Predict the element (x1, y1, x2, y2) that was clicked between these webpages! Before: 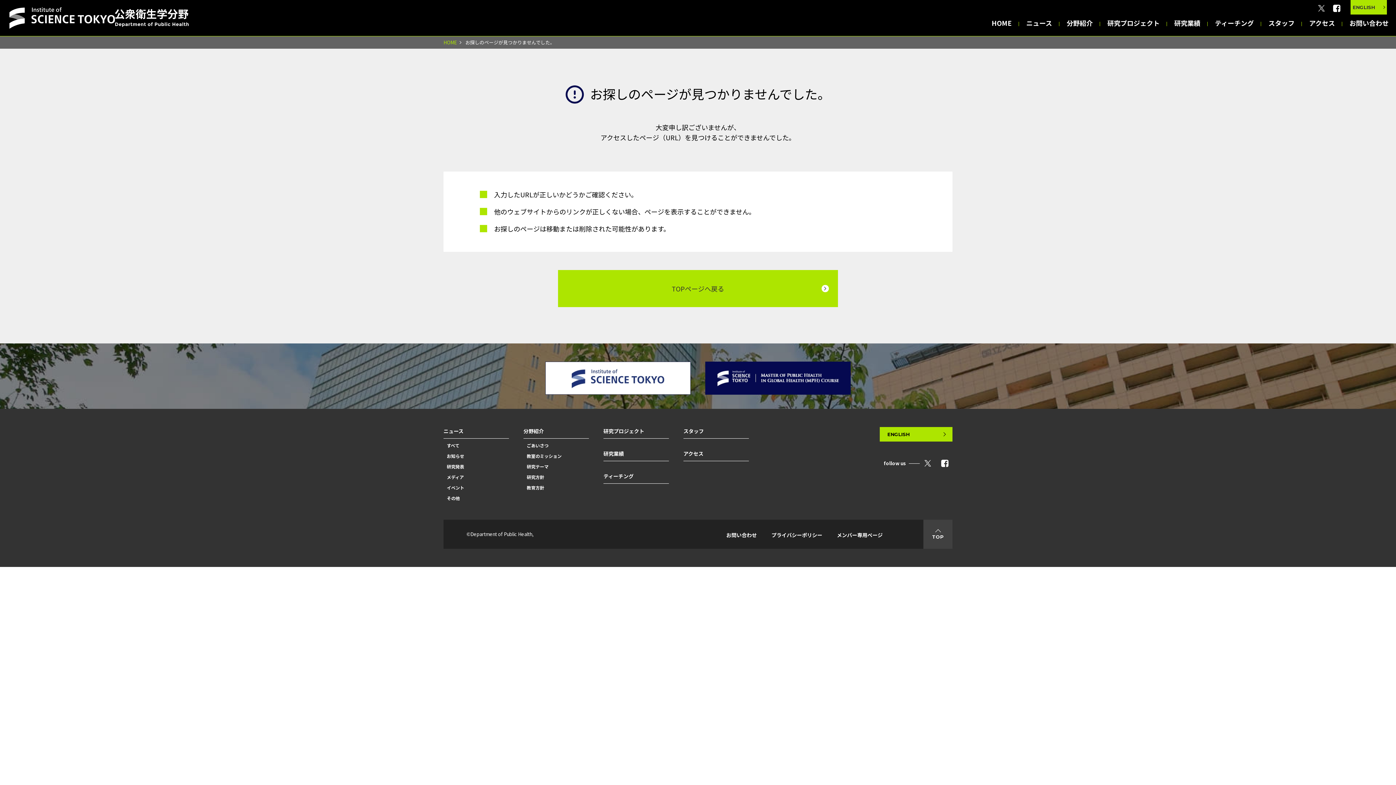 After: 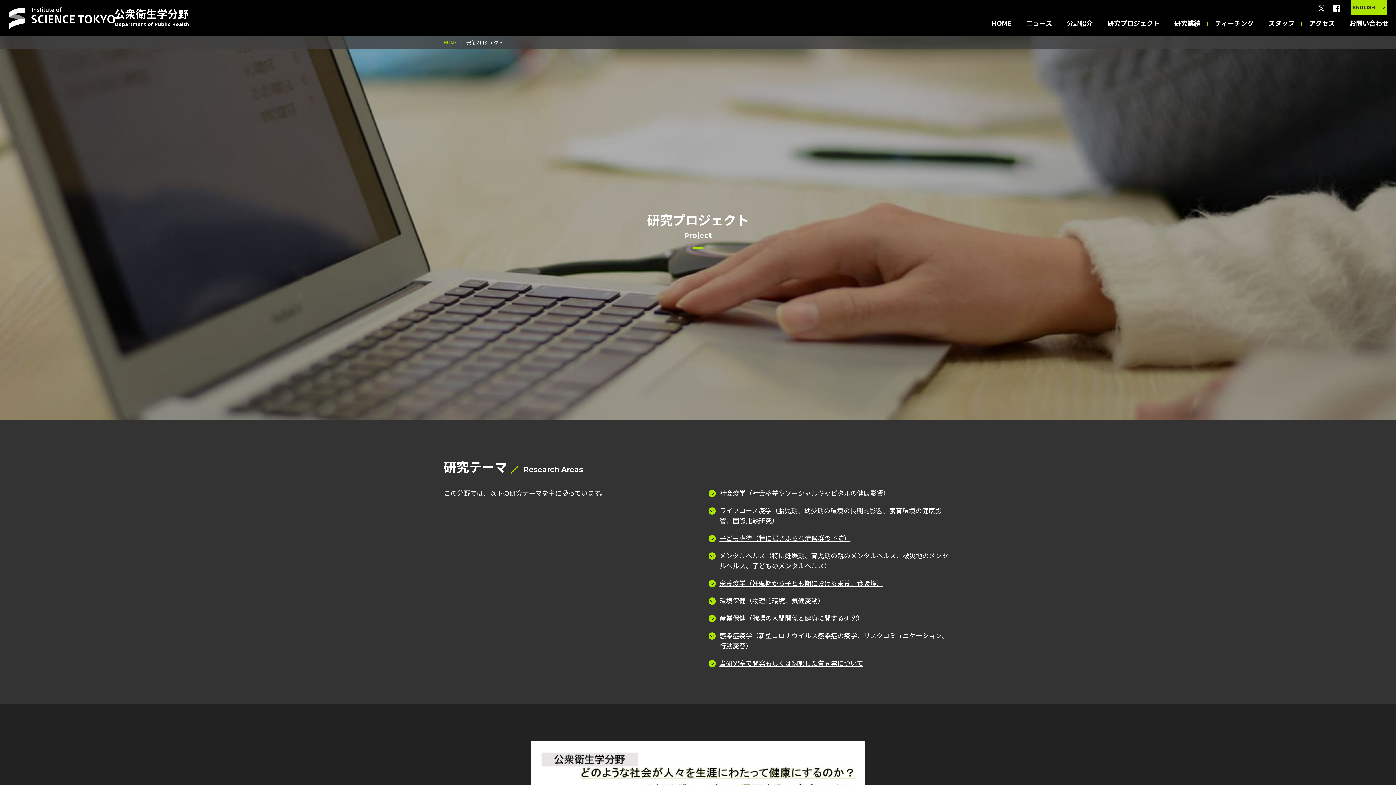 Action: label: 研究プロジェクト bbox: (1107, 19, 1160, 26)